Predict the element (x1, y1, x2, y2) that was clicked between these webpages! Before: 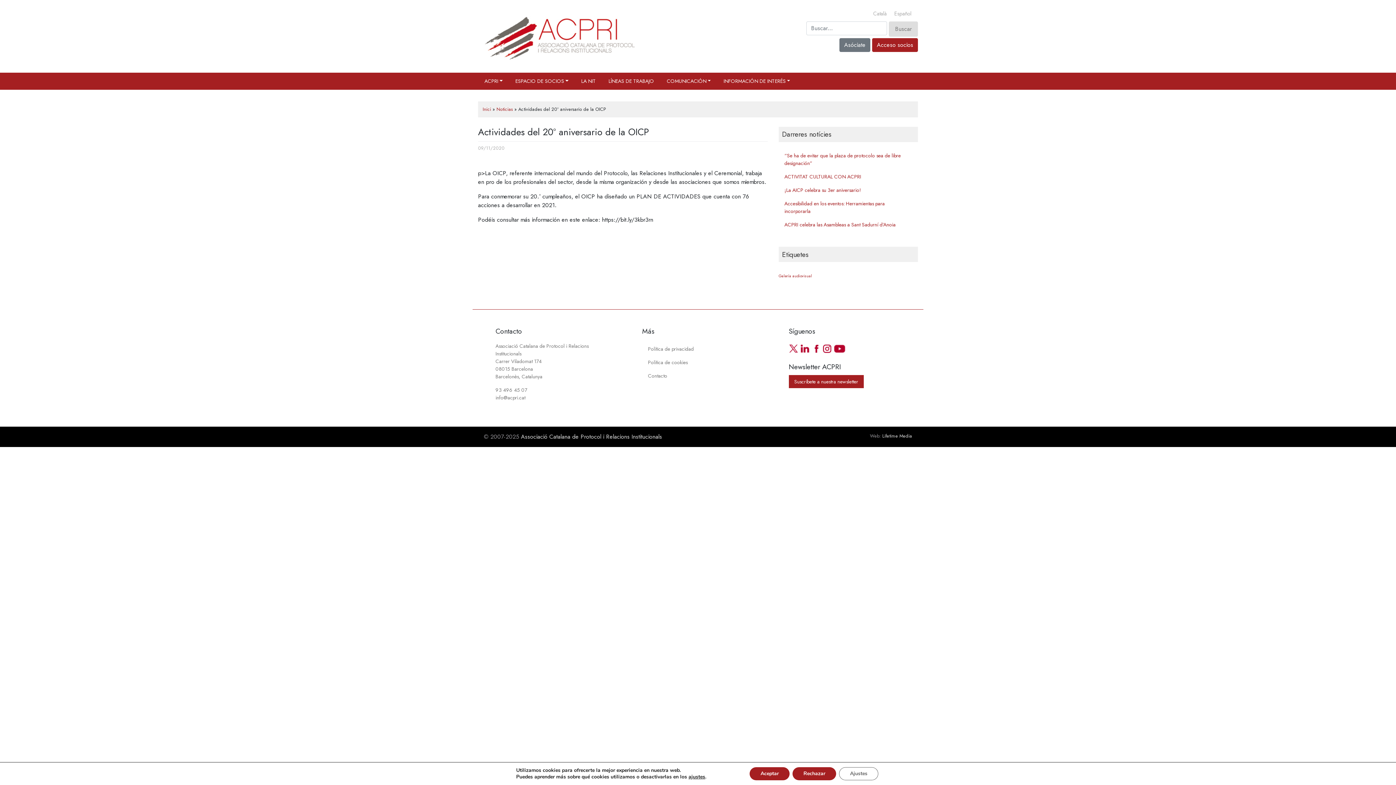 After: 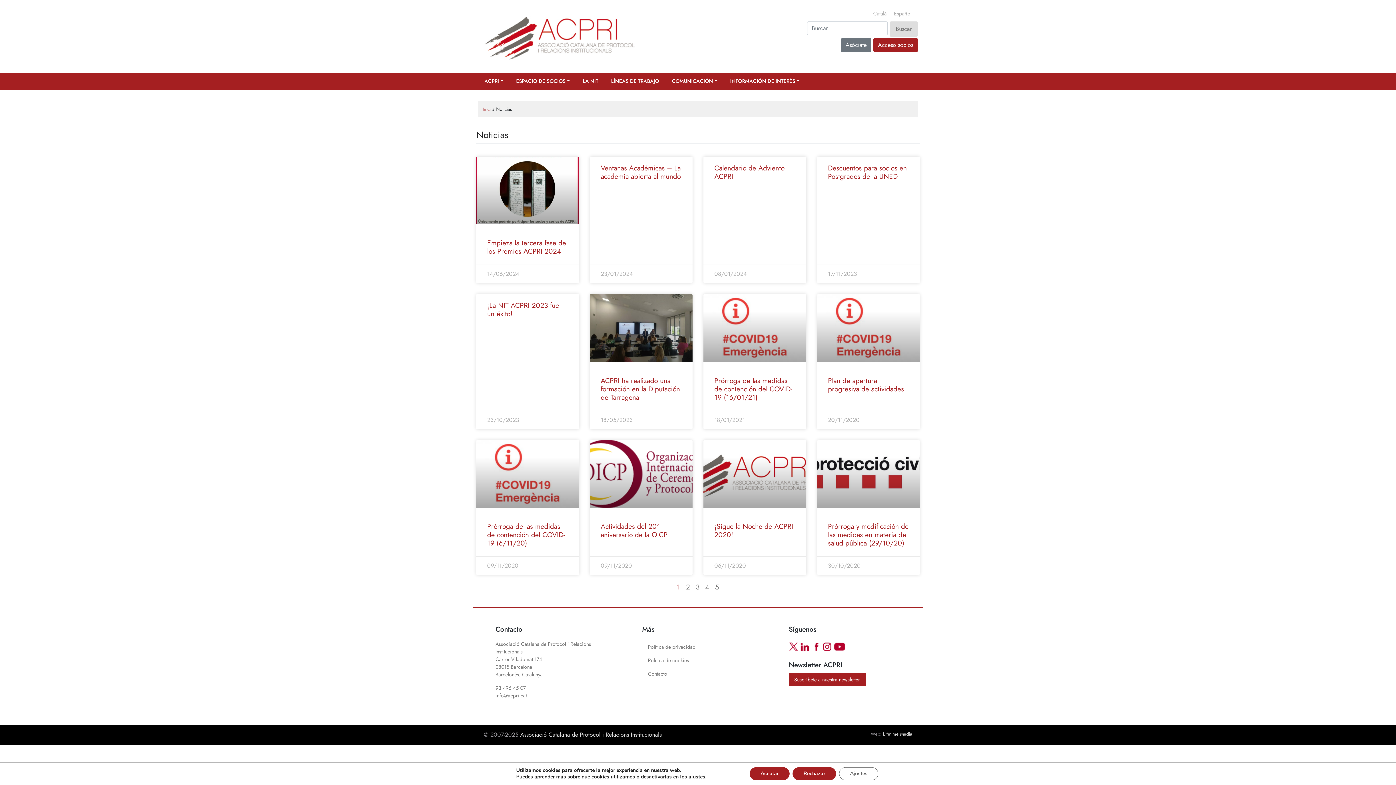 Action: label: Noticias bbox: (496, 105, 513, 112)